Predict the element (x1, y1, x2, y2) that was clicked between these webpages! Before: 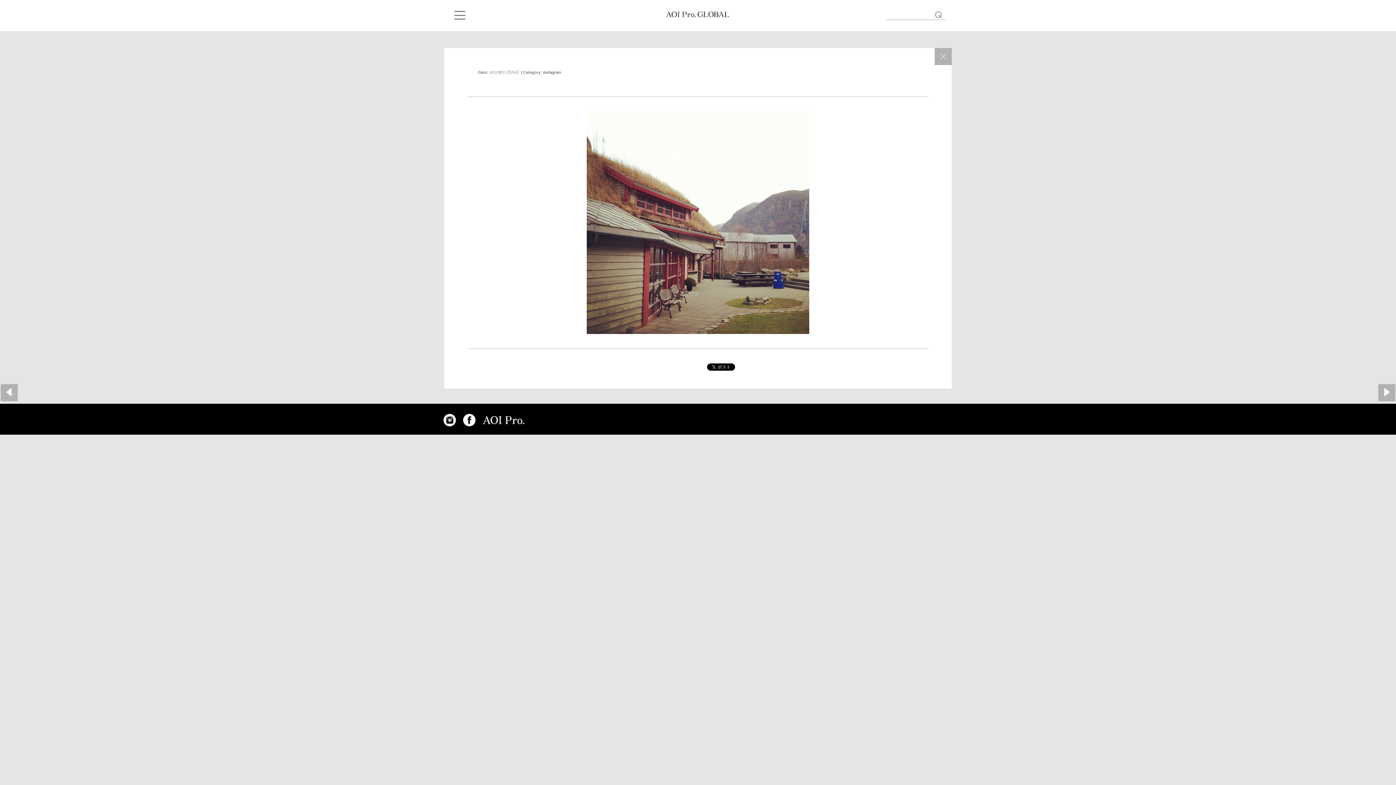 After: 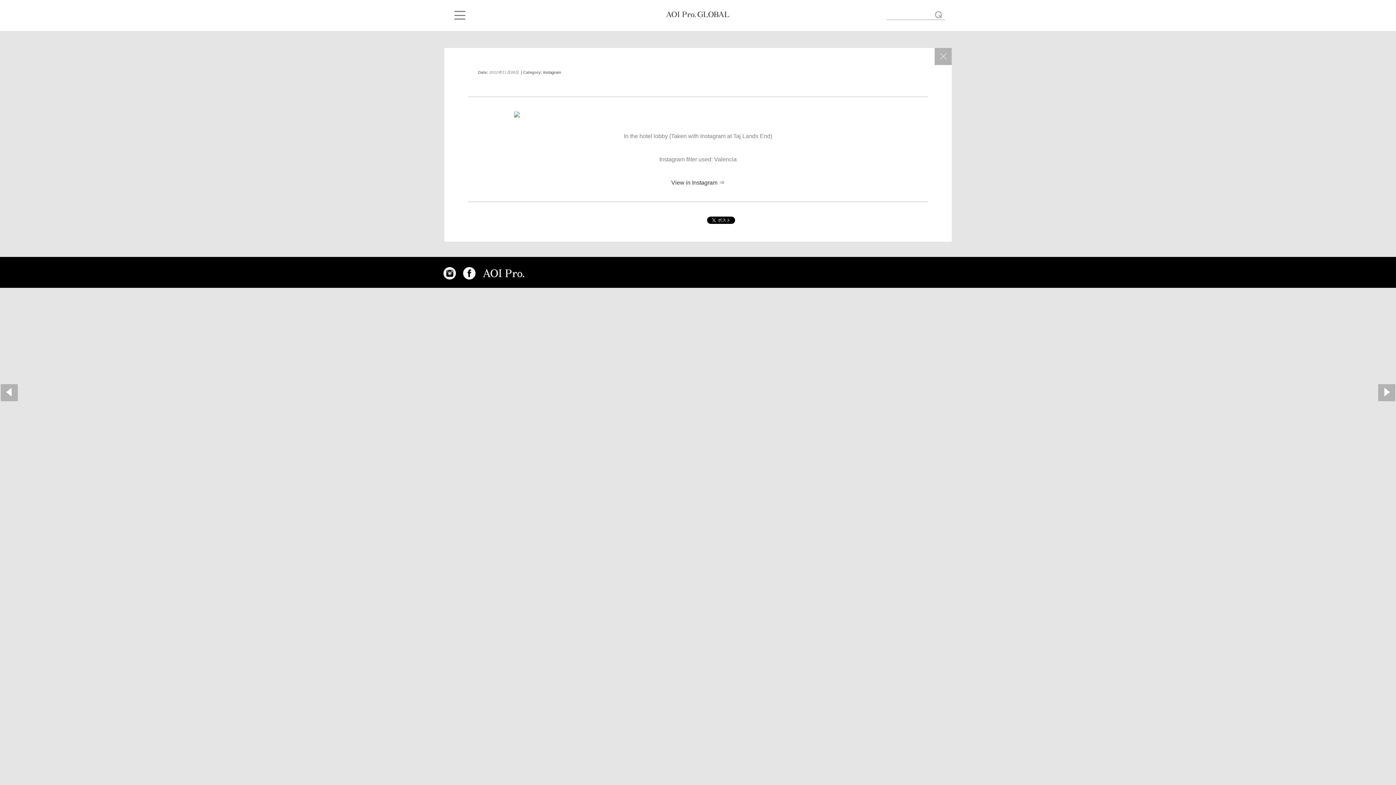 Action: bbox: (1378, 384, 1395, 401)